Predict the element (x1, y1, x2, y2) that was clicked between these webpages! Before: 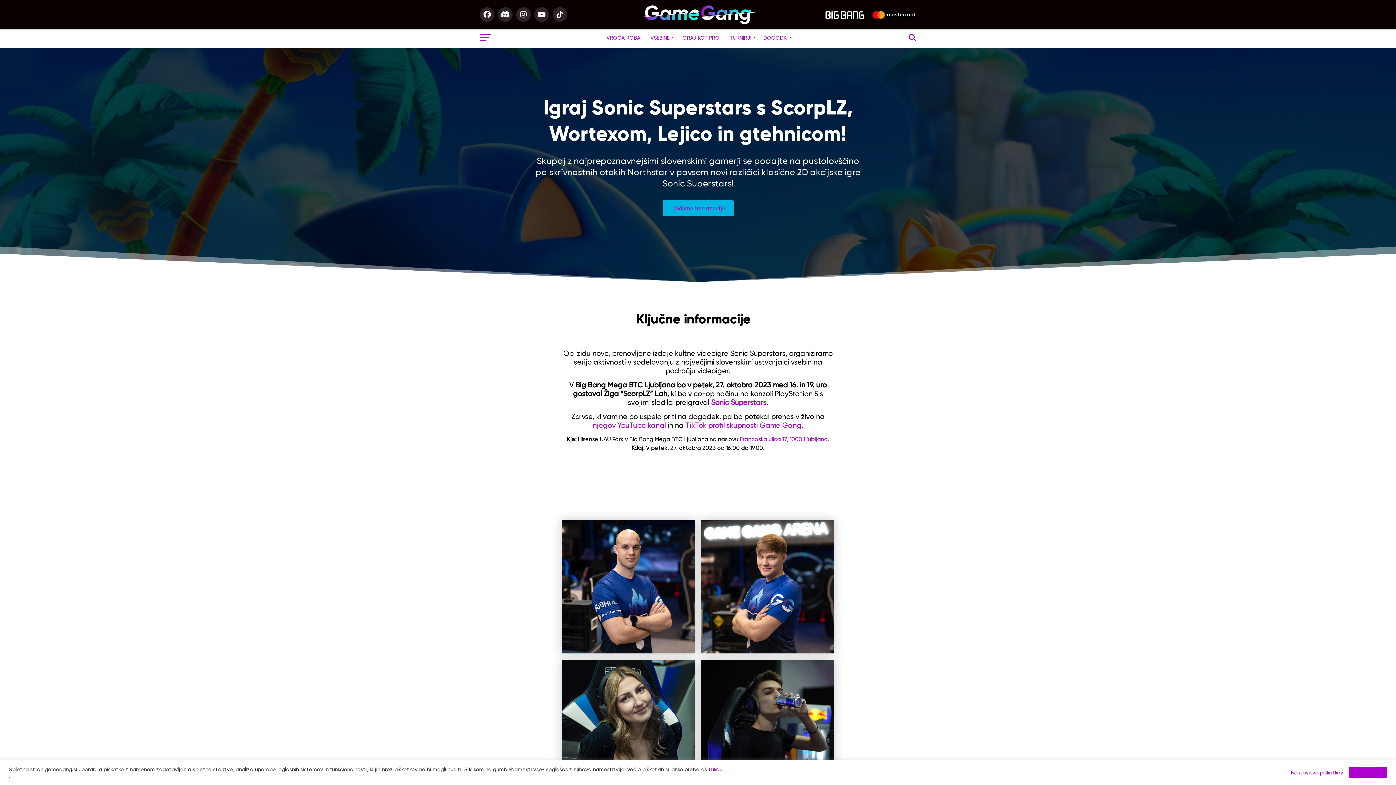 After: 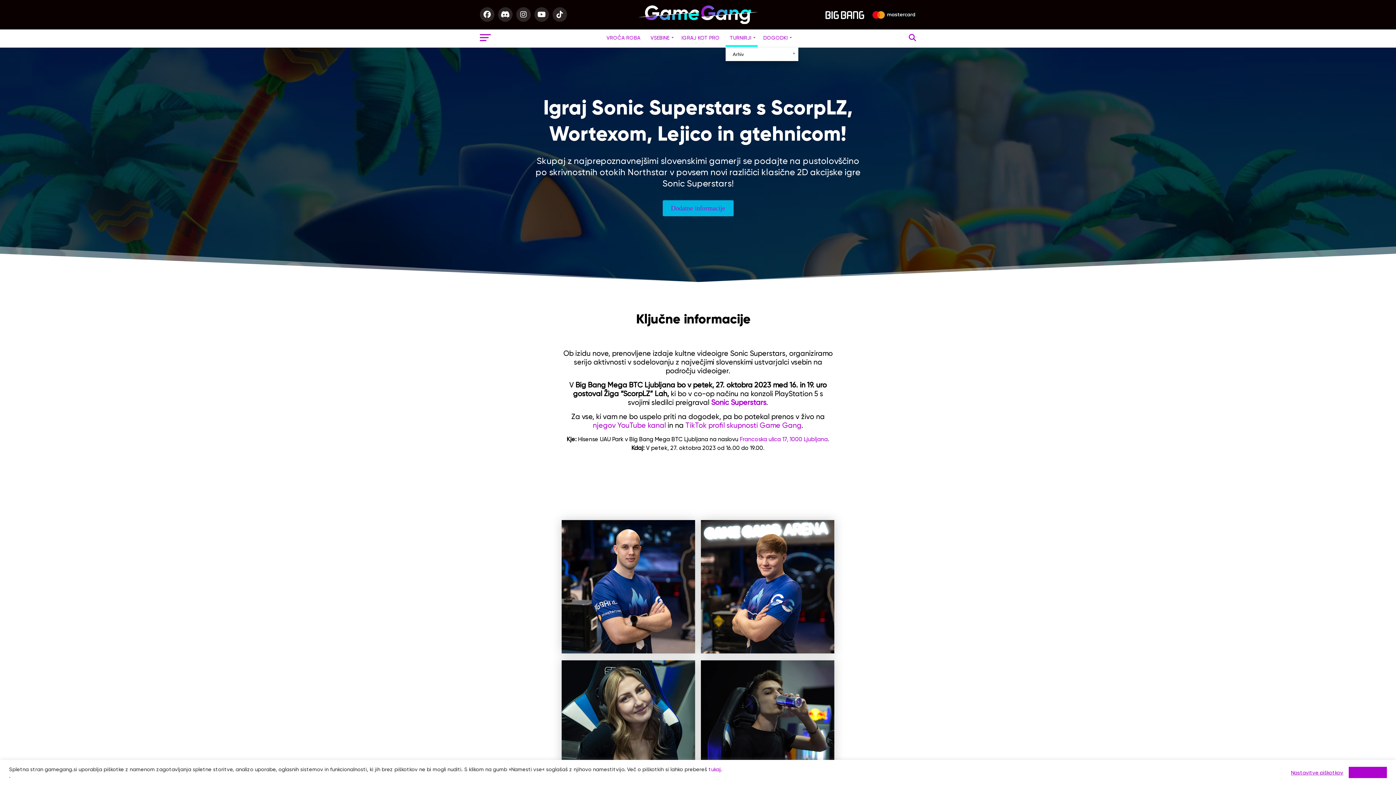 Action: label: TURNIRJI bbox: (725, 28, 757, 46)